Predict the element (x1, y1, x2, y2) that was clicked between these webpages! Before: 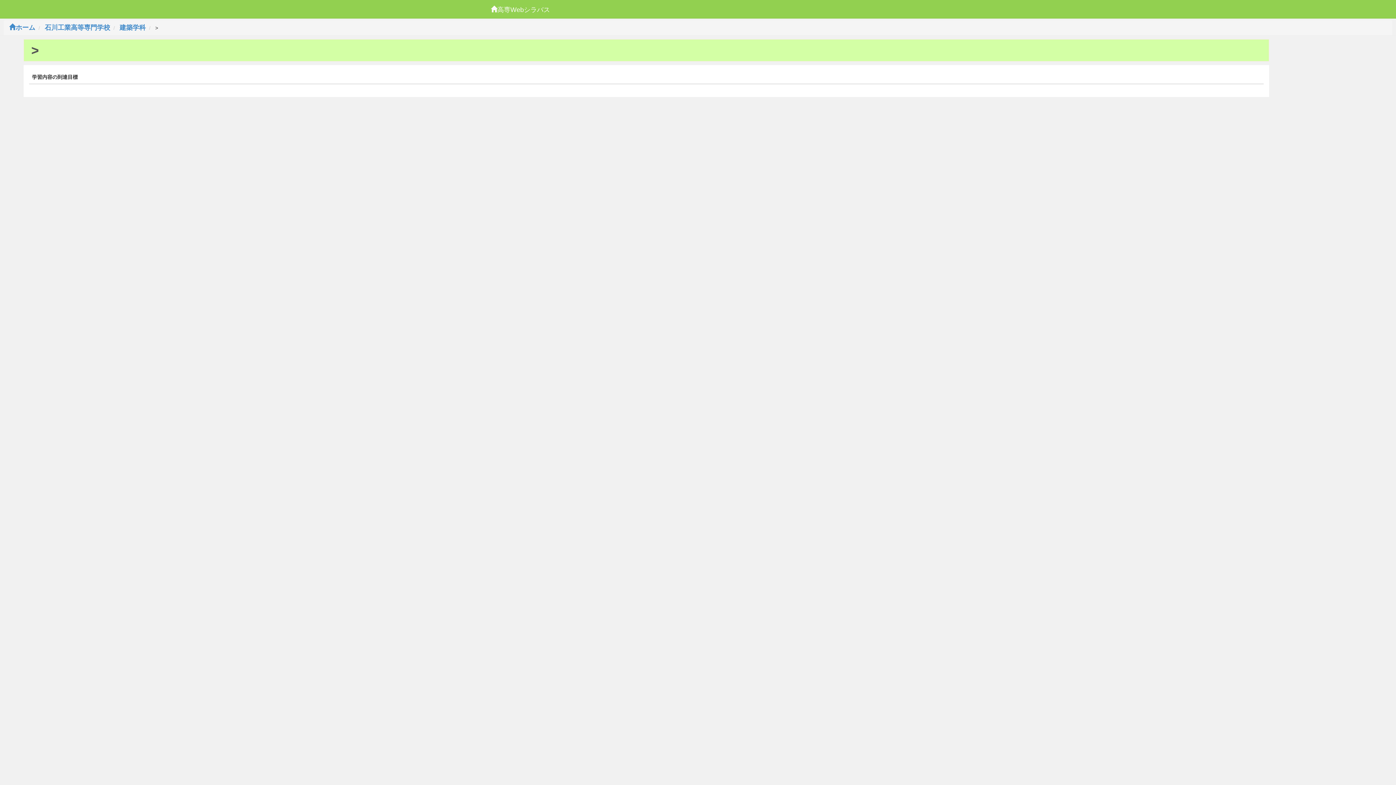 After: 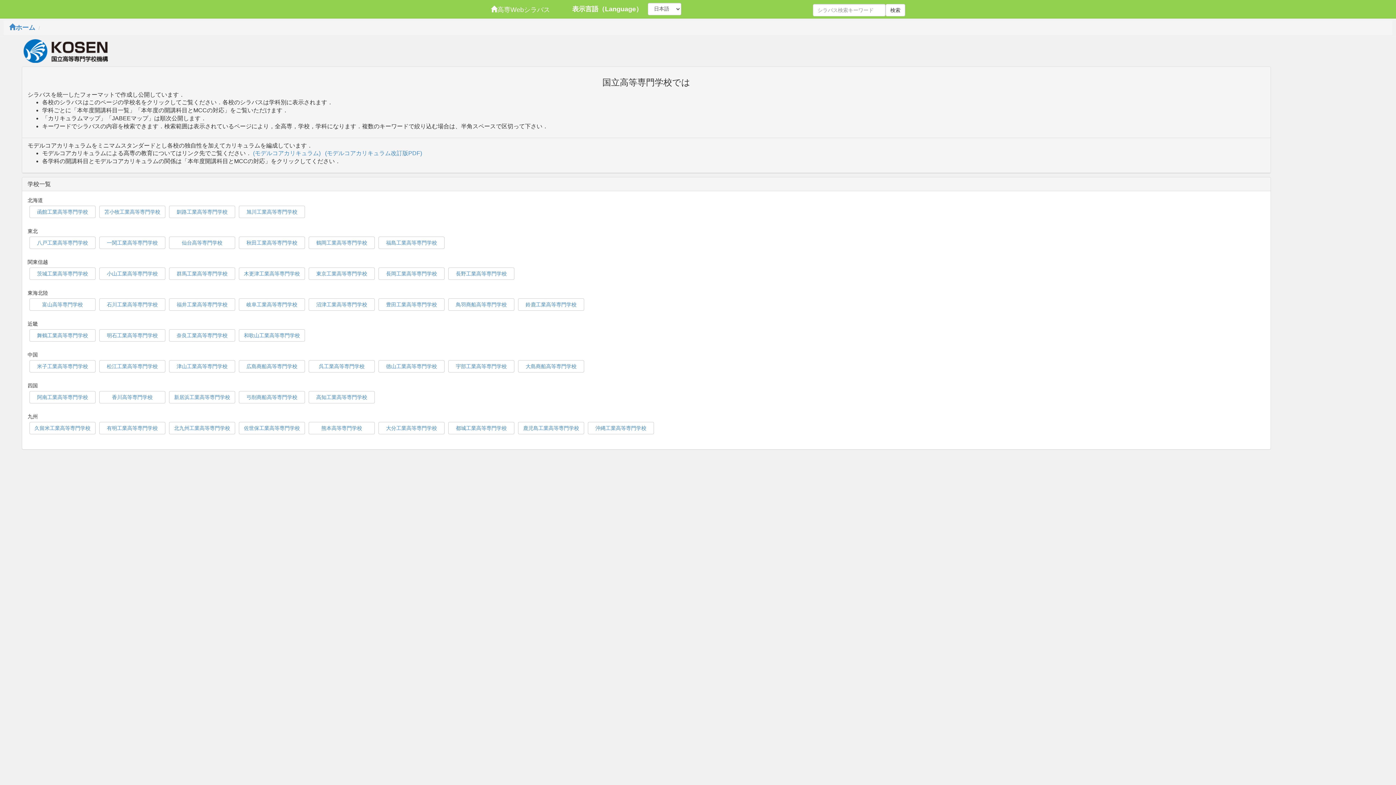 Action: label: ホーム bbox: (9, 24, 35, 31)